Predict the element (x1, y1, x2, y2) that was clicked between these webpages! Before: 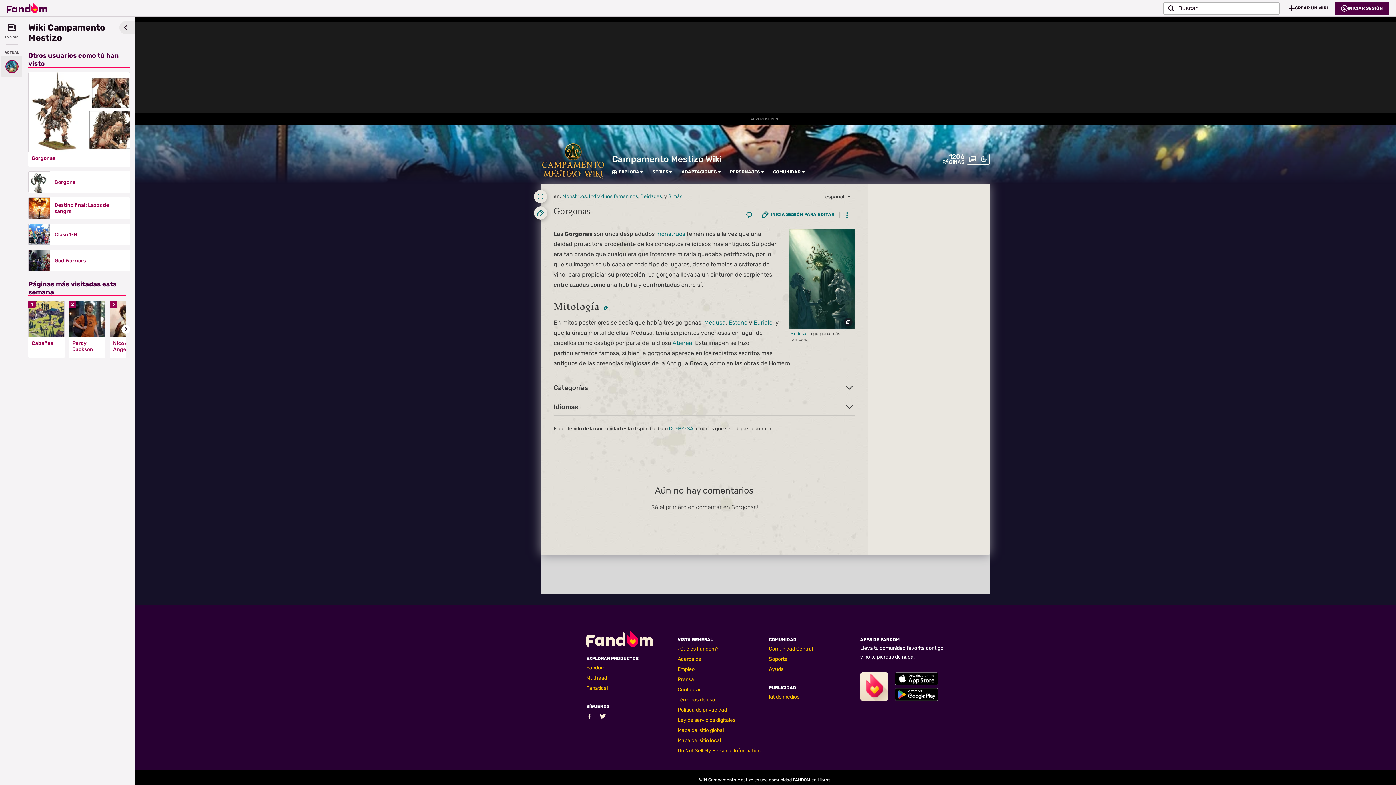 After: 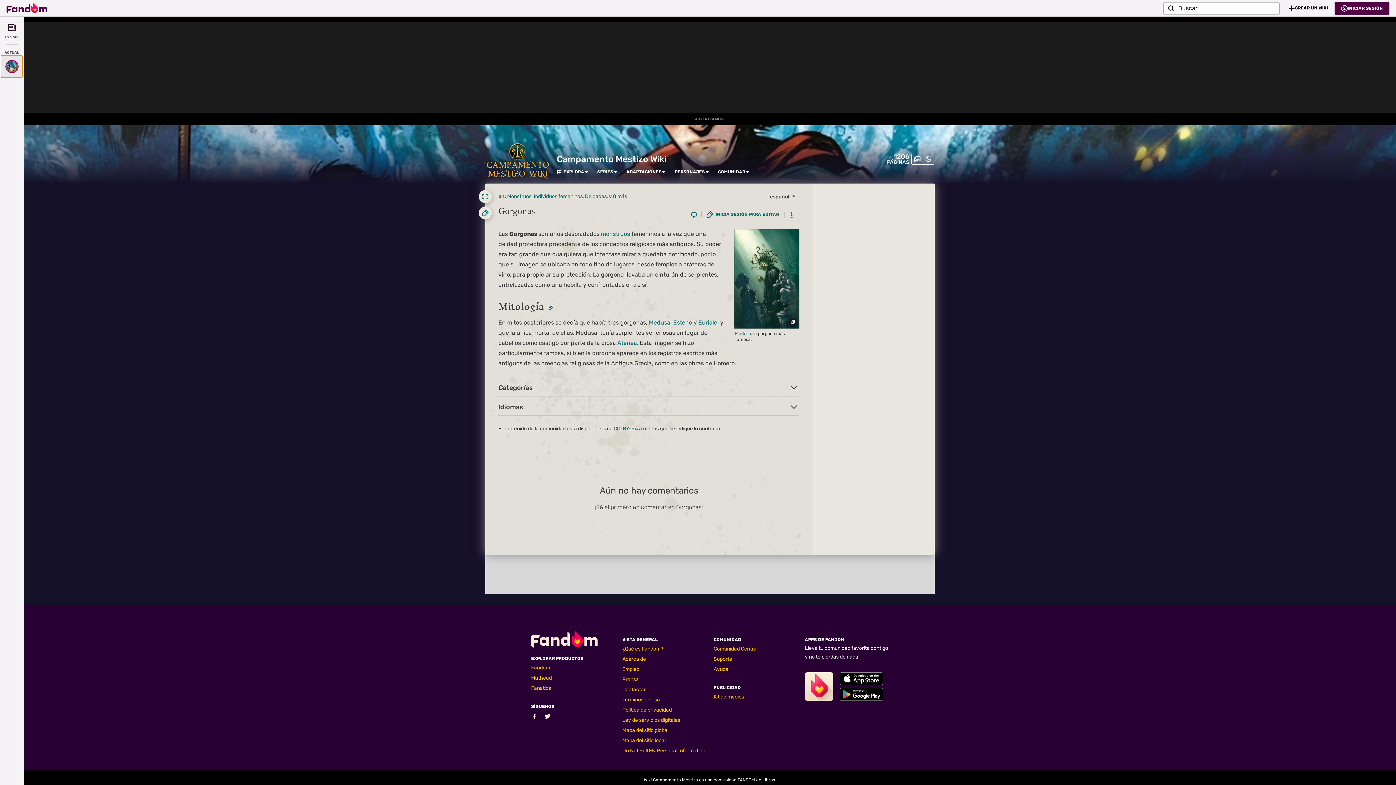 Action: bbox: (1, 55, 22, 77)